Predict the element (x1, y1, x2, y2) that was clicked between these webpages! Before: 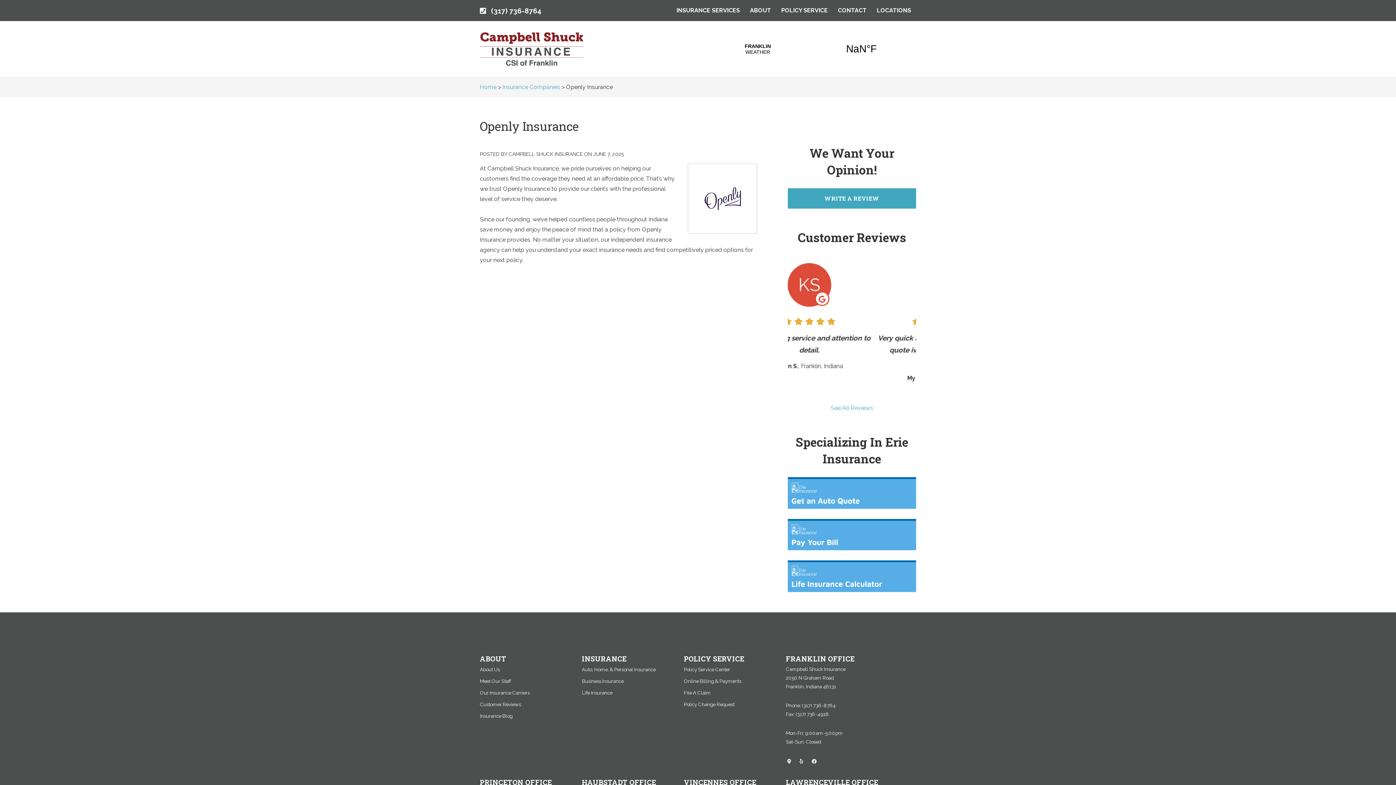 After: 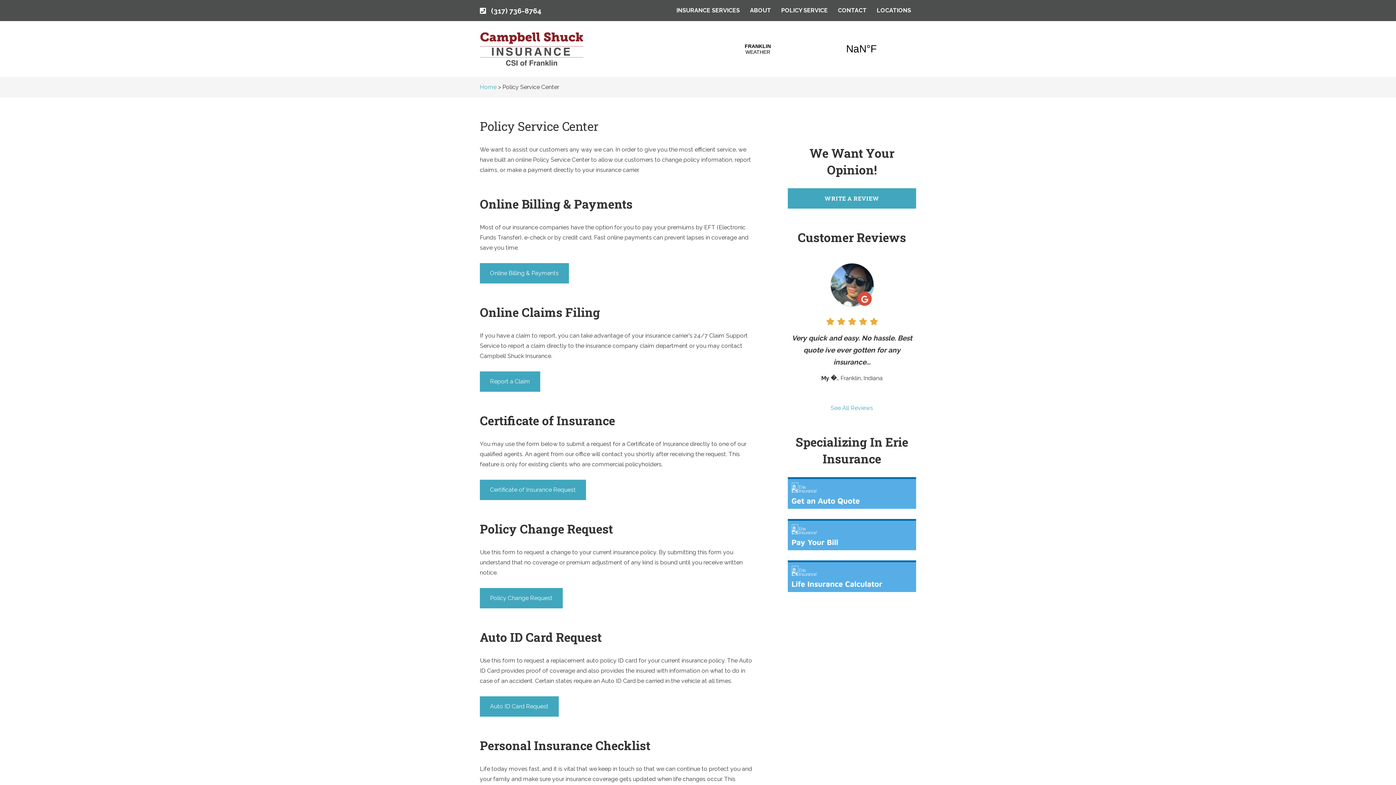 Action: label: Policy Service Center bbox: (684, 663, 730, 675)